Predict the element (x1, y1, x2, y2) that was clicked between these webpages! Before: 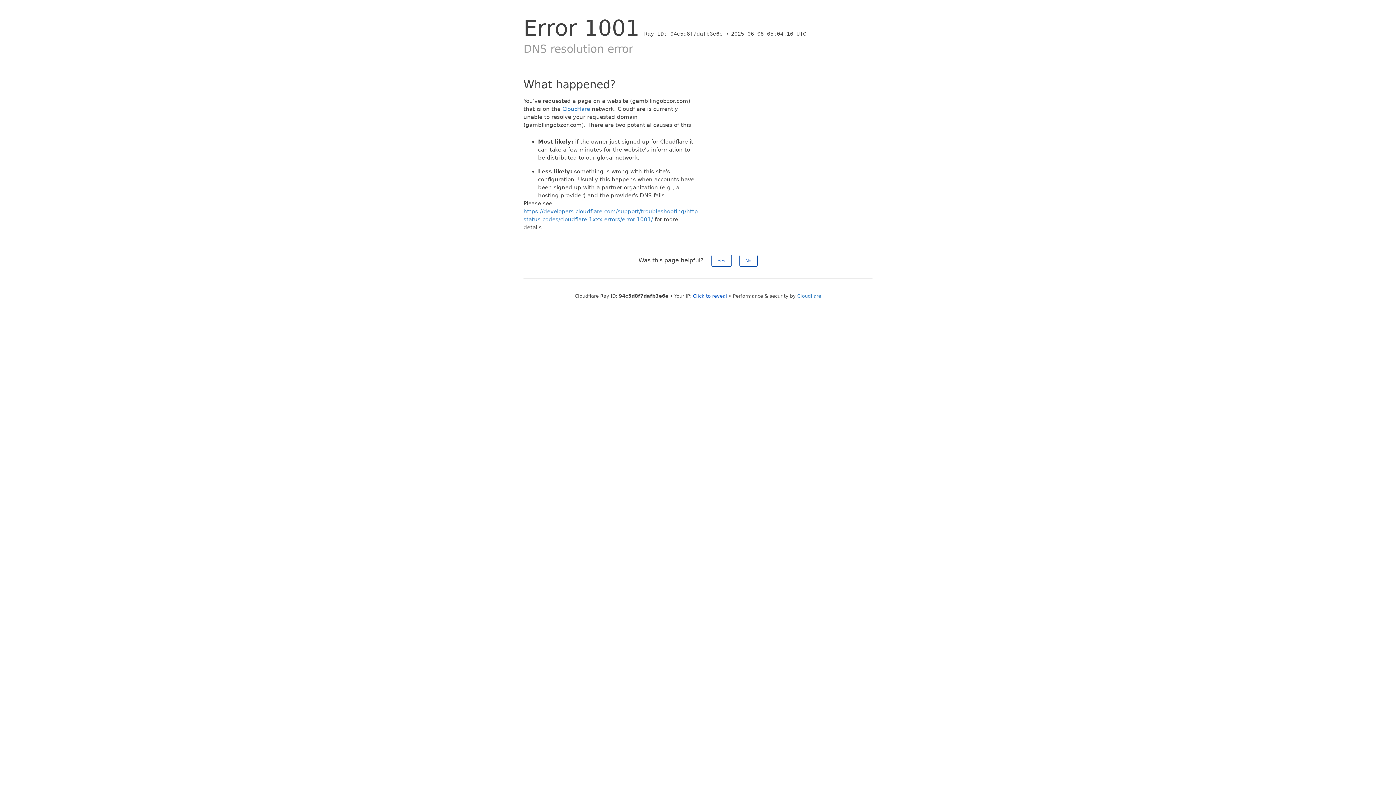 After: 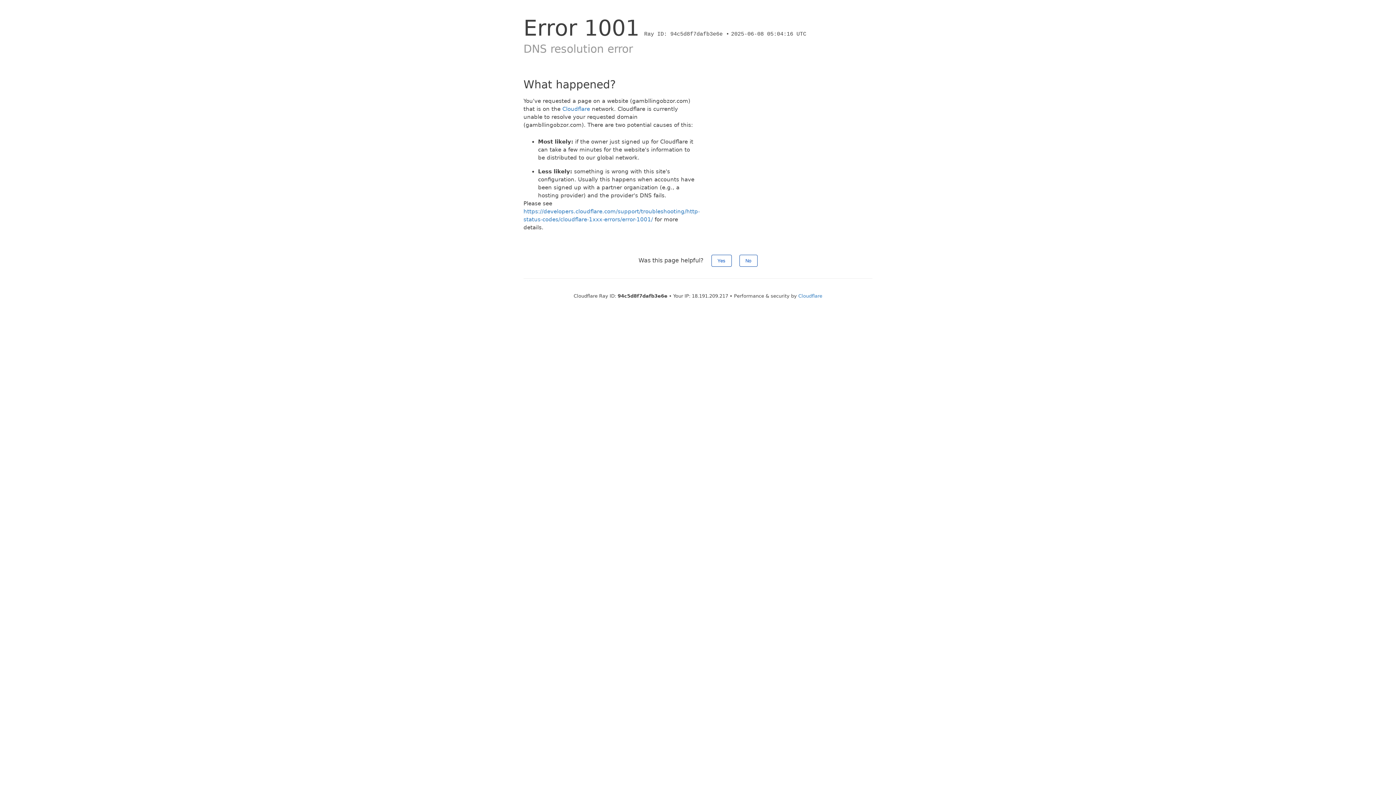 Action: bbox: (693, 293, 727, 298) label: Click to reveal